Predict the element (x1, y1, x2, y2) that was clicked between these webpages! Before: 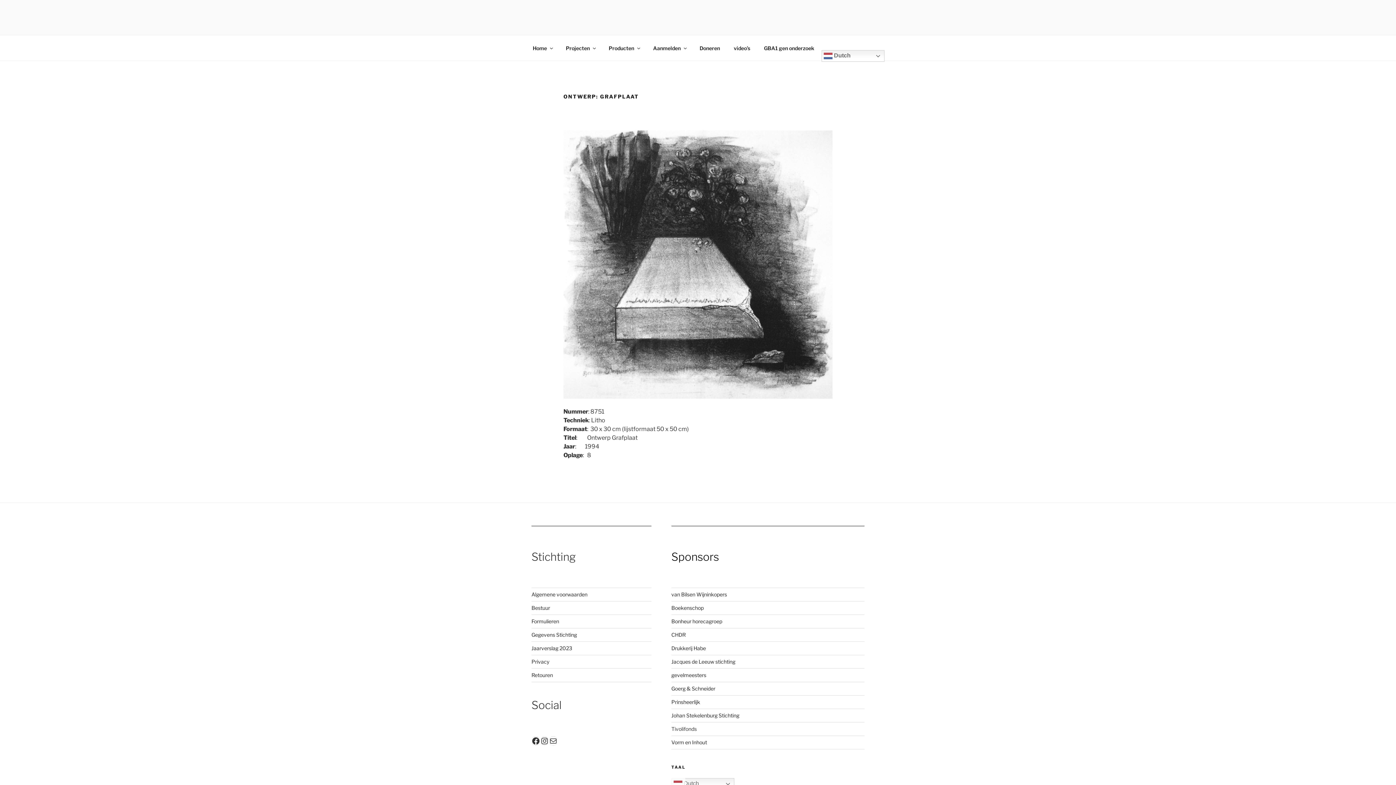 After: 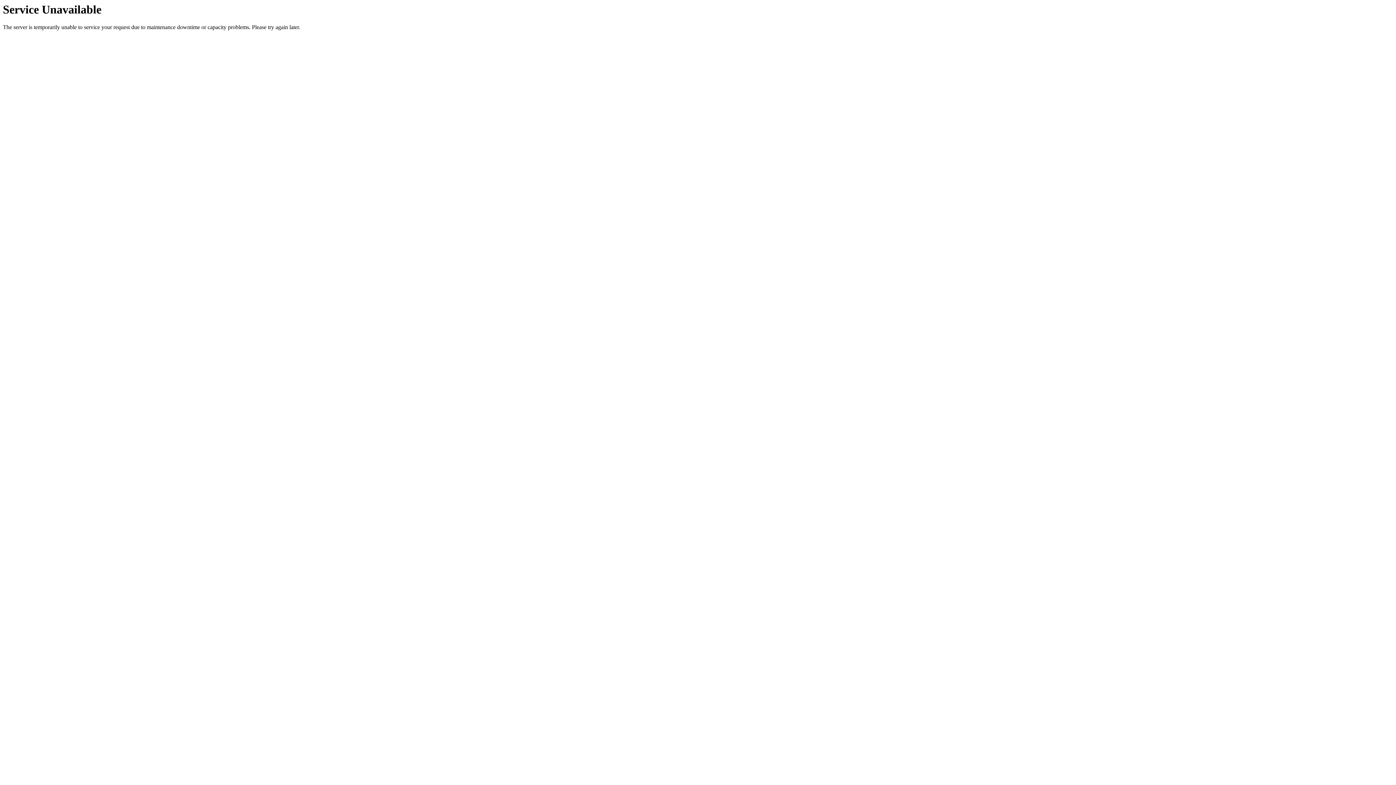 Action: bbox: (757, 39, 820, 56) label: GBA1 gen onderzoek